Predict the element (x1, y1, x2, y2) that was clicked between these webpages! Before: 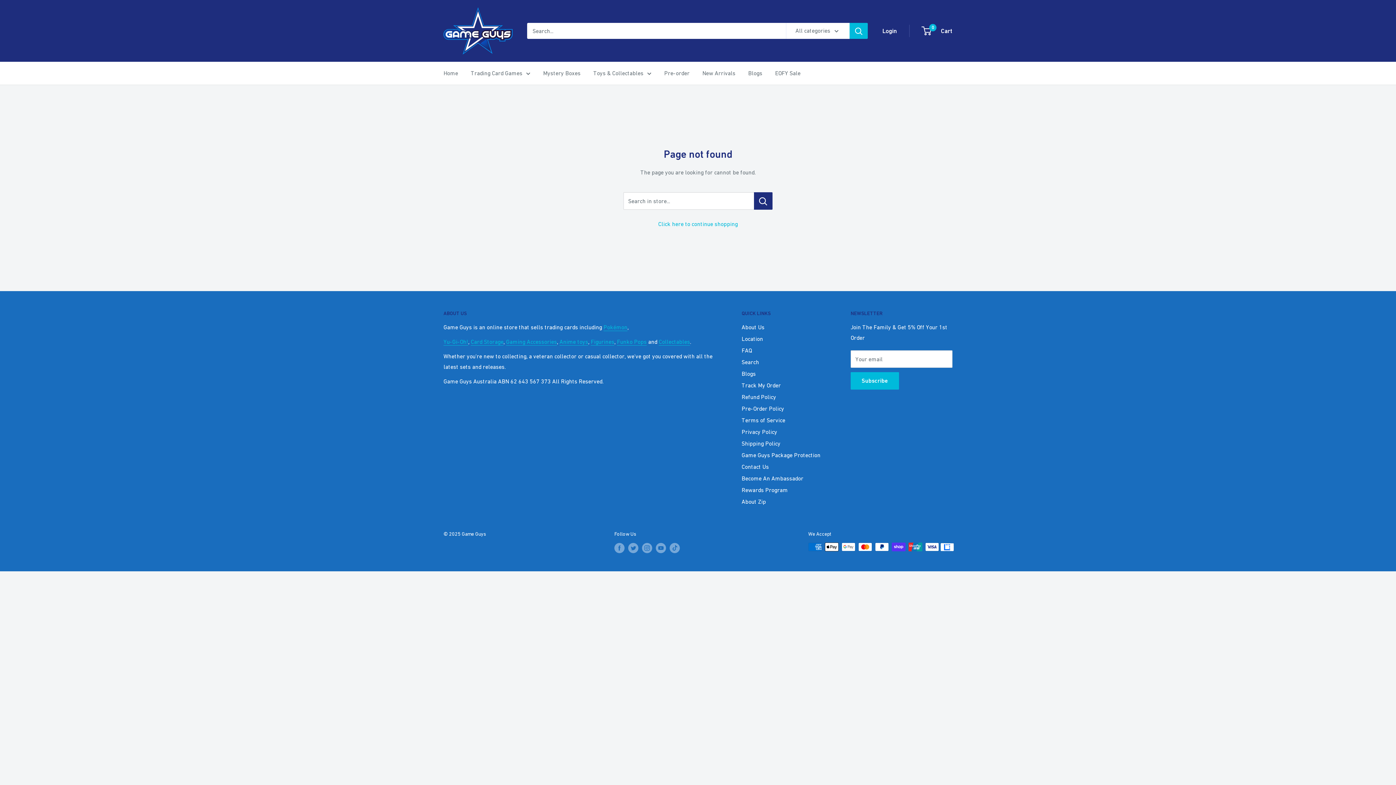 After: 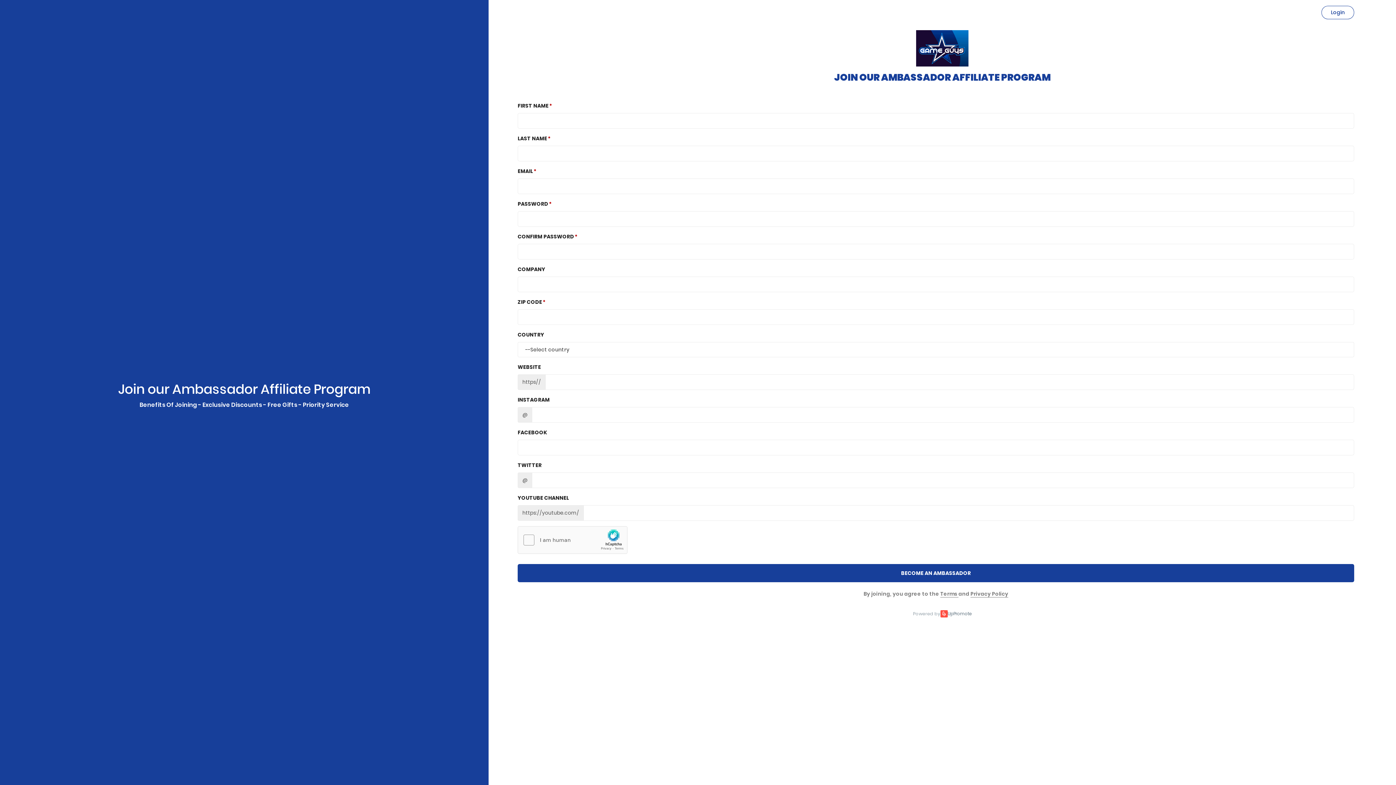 Action: label: Become An Ambassador bbox: (741, 472, 825, 484)